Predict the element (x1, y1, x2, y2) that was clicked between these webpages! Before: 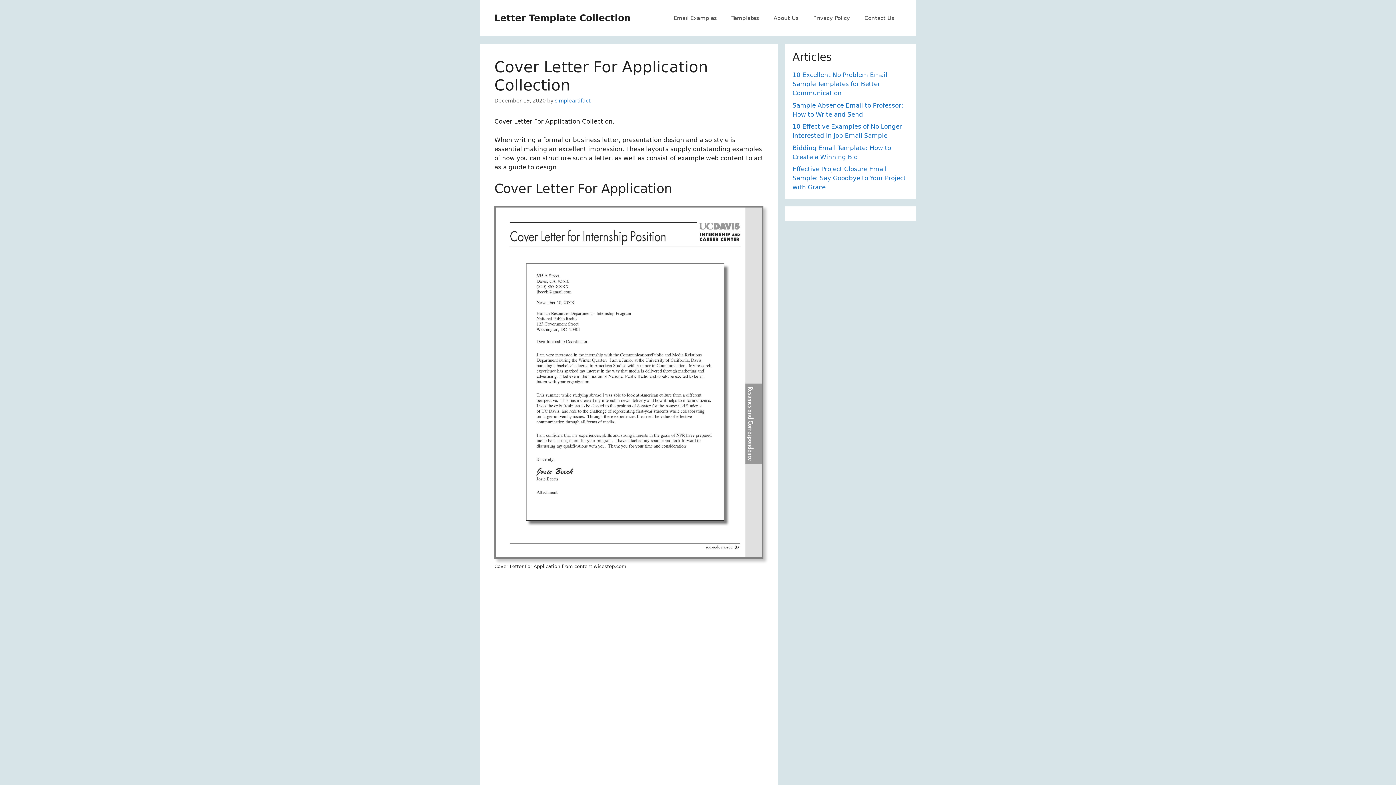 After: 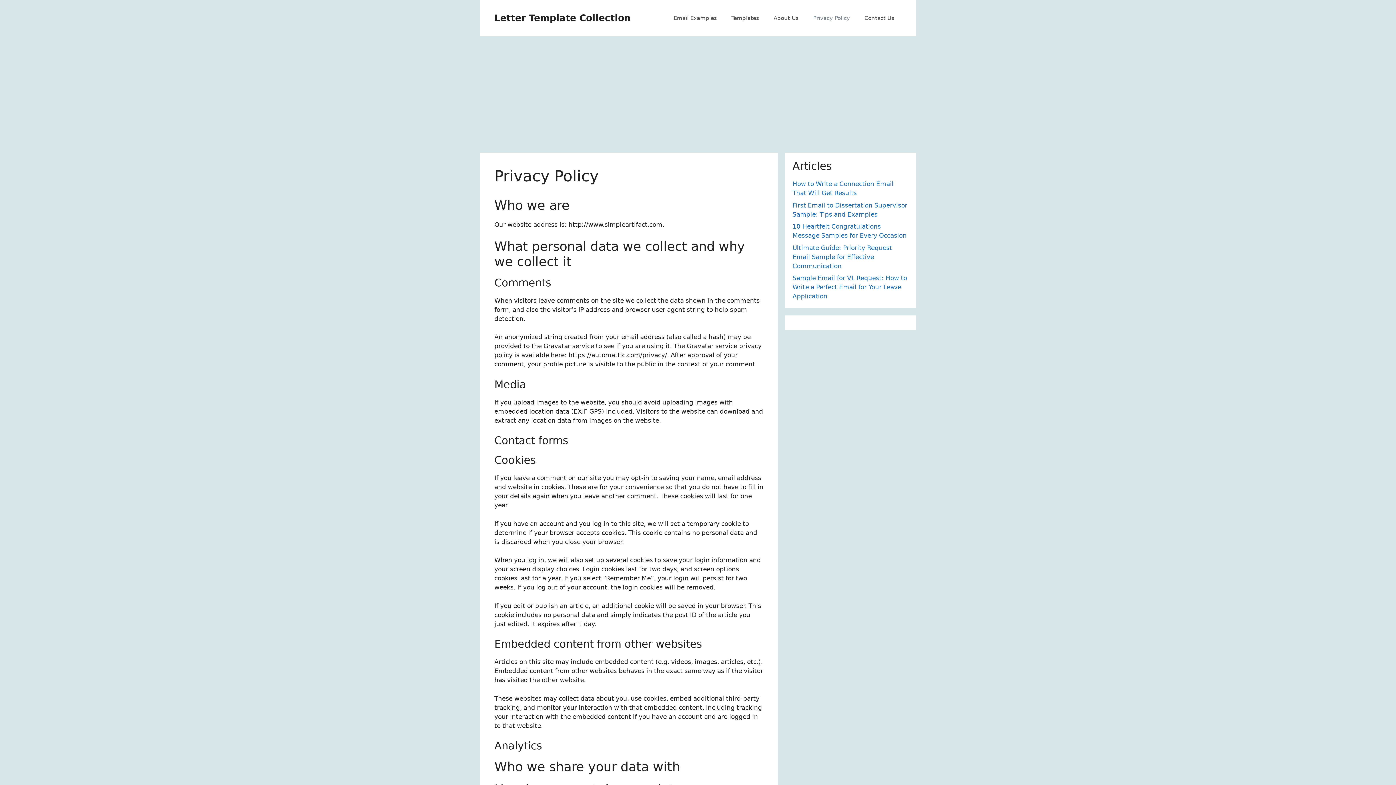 Action: bbox: (806, 7, 857, 29) label: Privacy Policy